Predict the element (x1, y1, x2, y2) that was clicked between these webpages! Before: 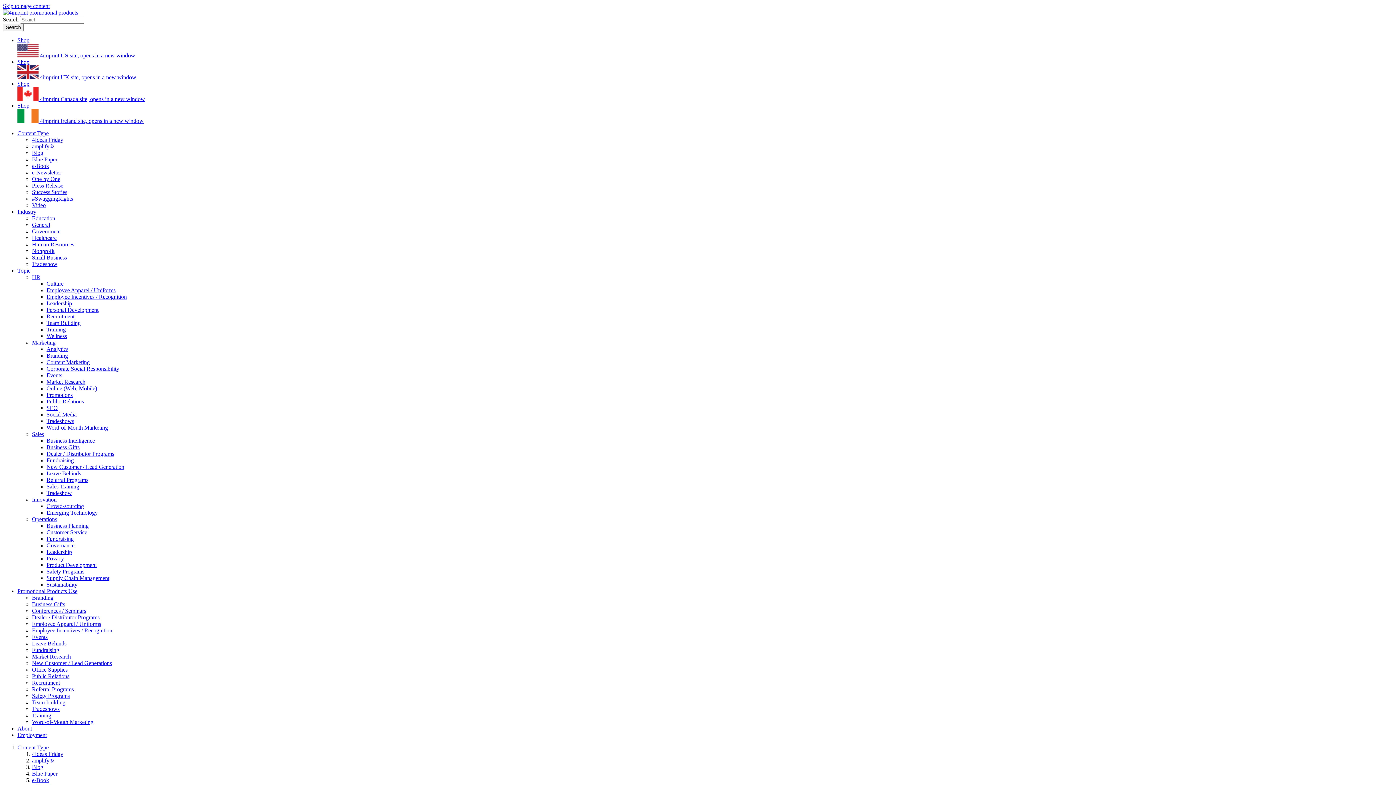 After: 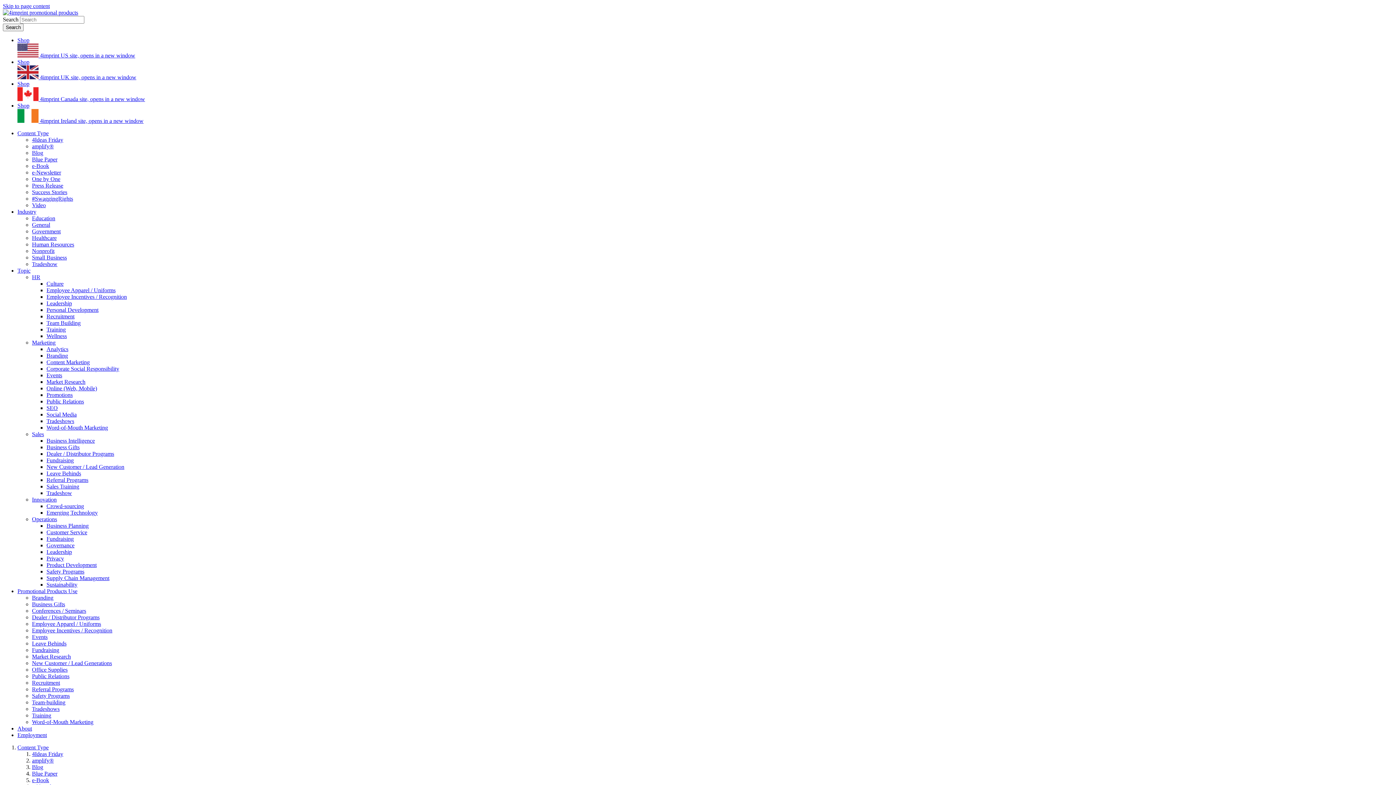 Action: bbox: (32, 182, 63, 188) label: Press Release